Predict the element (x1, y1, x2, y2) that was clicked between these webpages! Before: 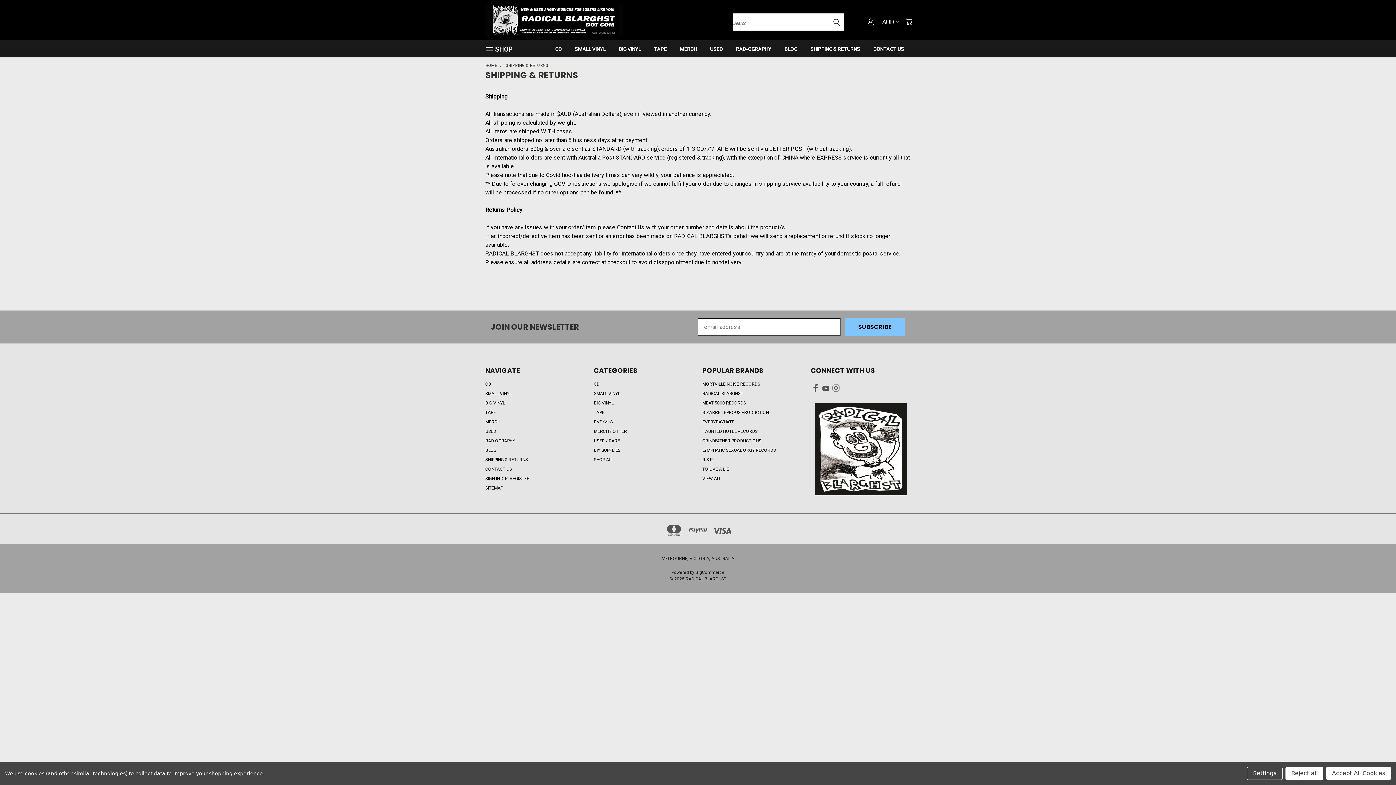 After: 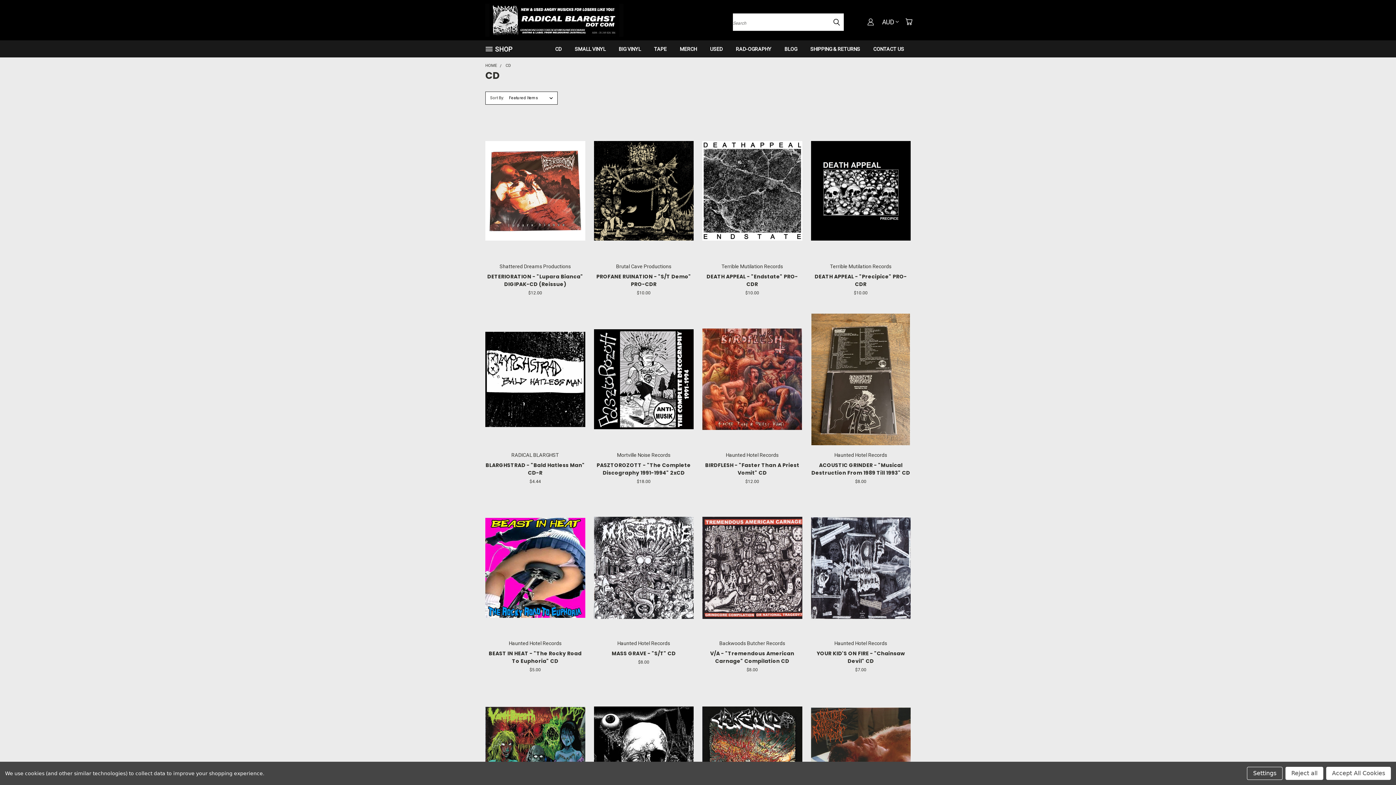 Action: bbox: (594, 381, 599, 389) label: CD